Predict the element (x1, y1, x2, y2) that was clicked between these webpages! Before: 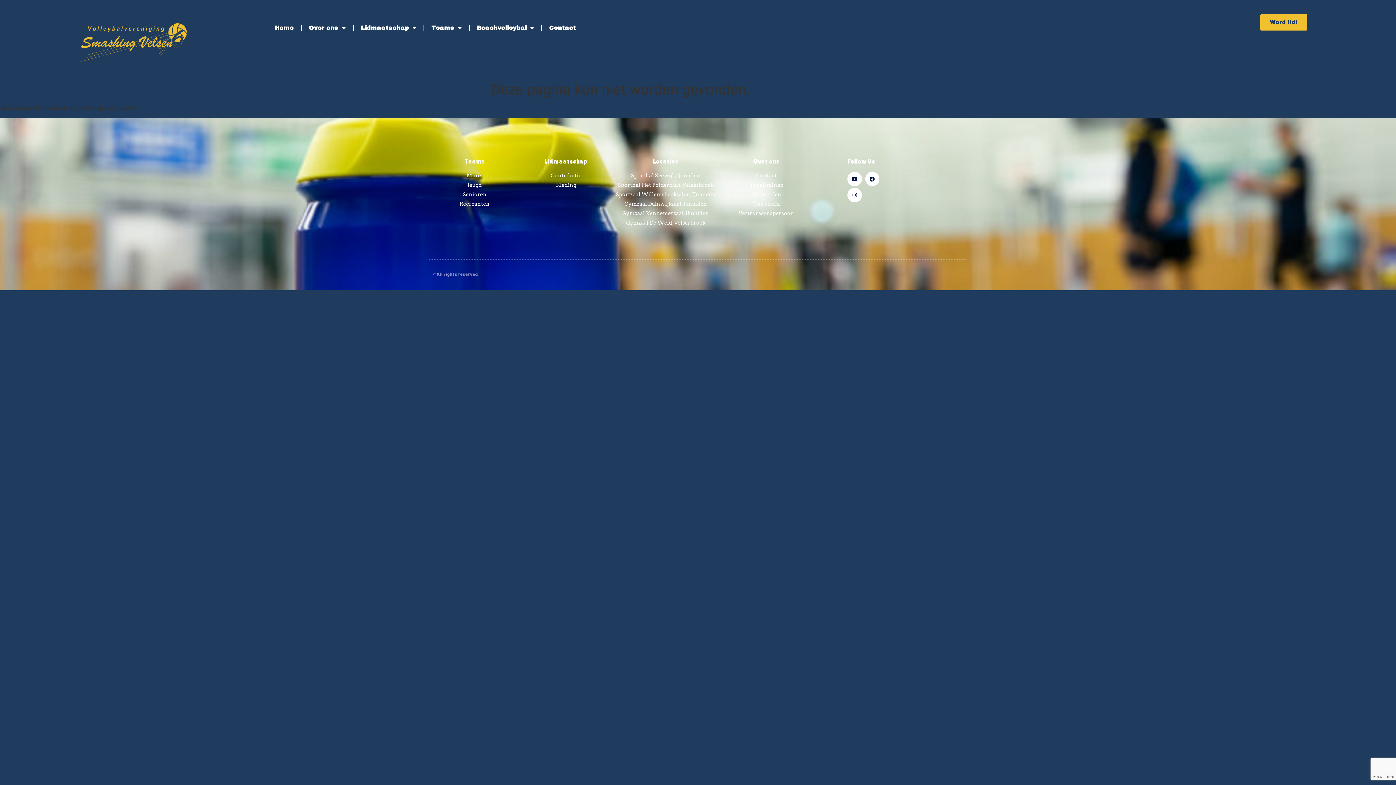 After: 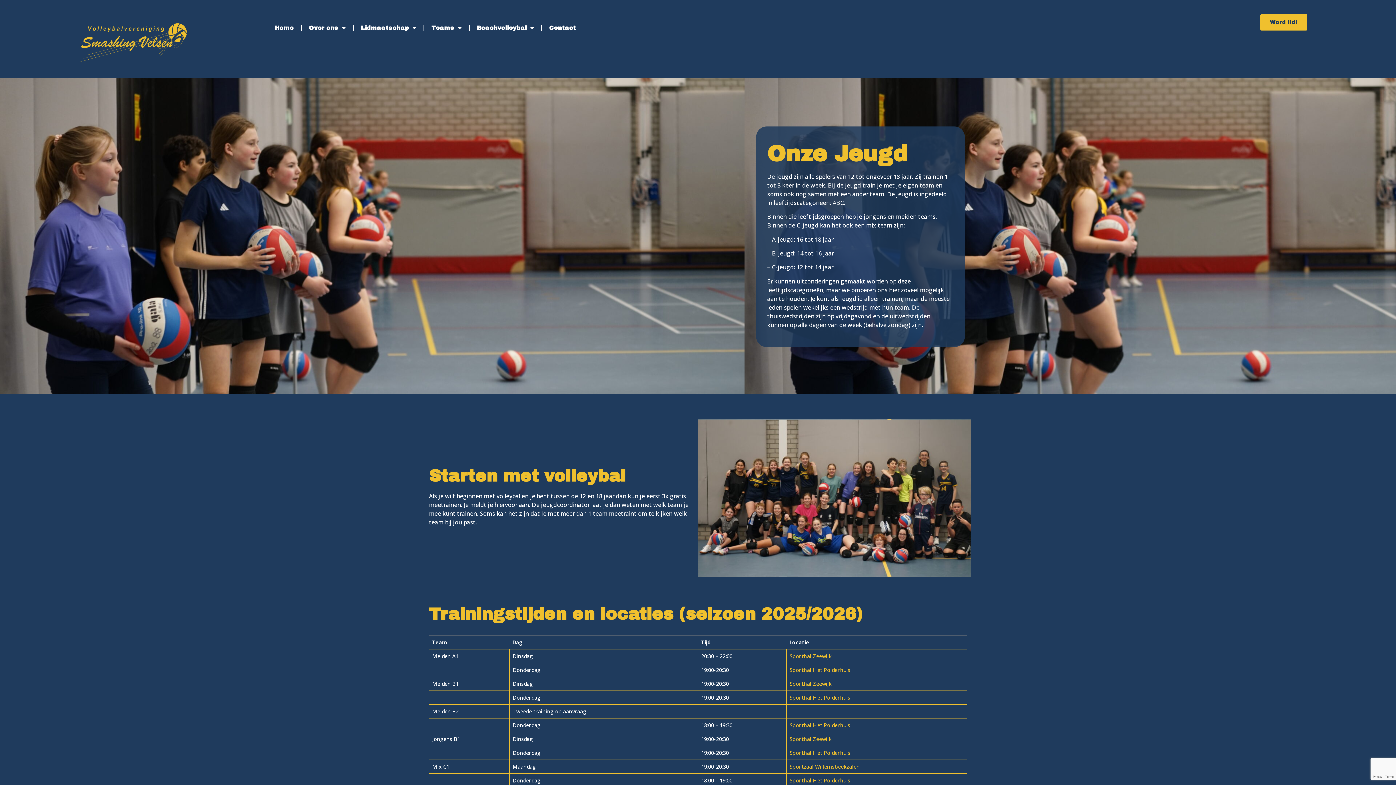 Action: label: Jeugd bbox: (432, 181, 516, 189)